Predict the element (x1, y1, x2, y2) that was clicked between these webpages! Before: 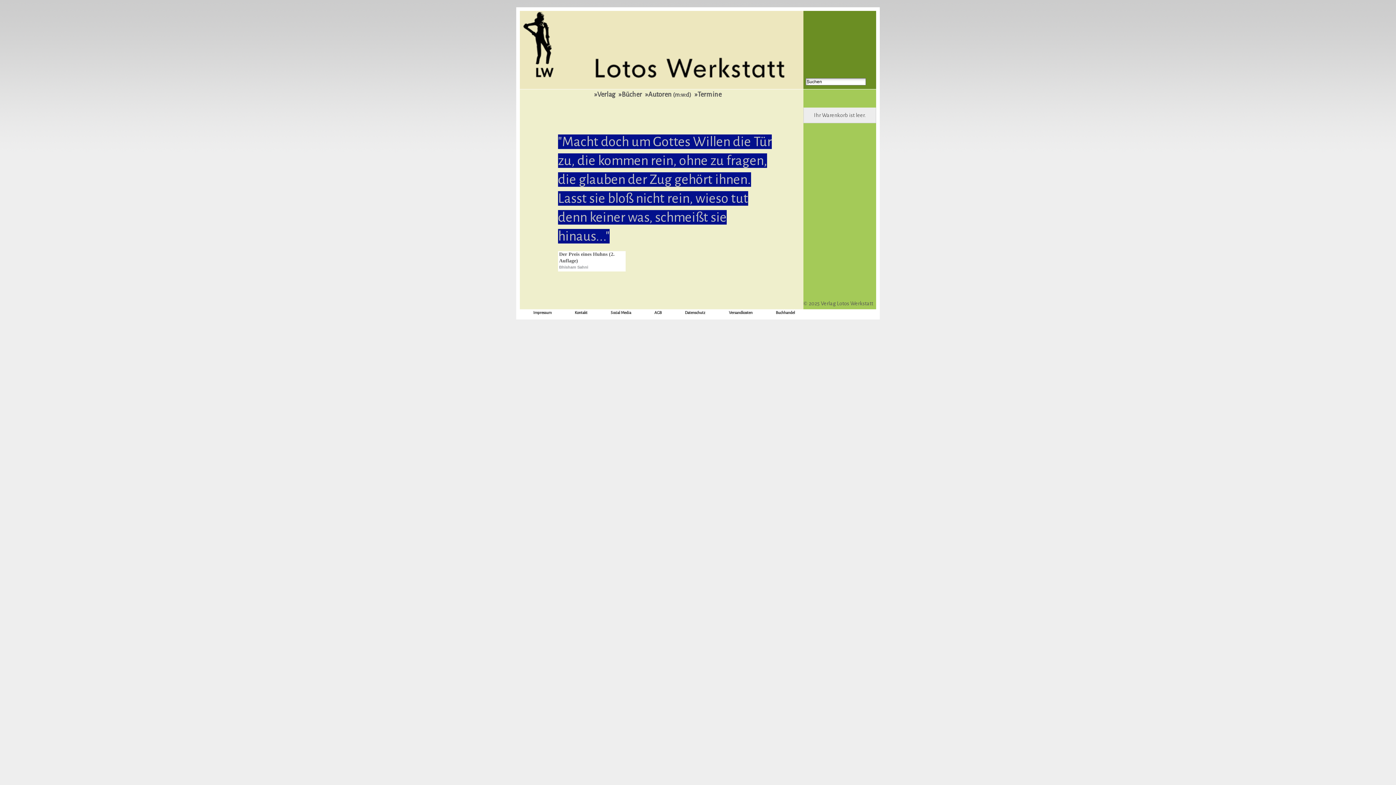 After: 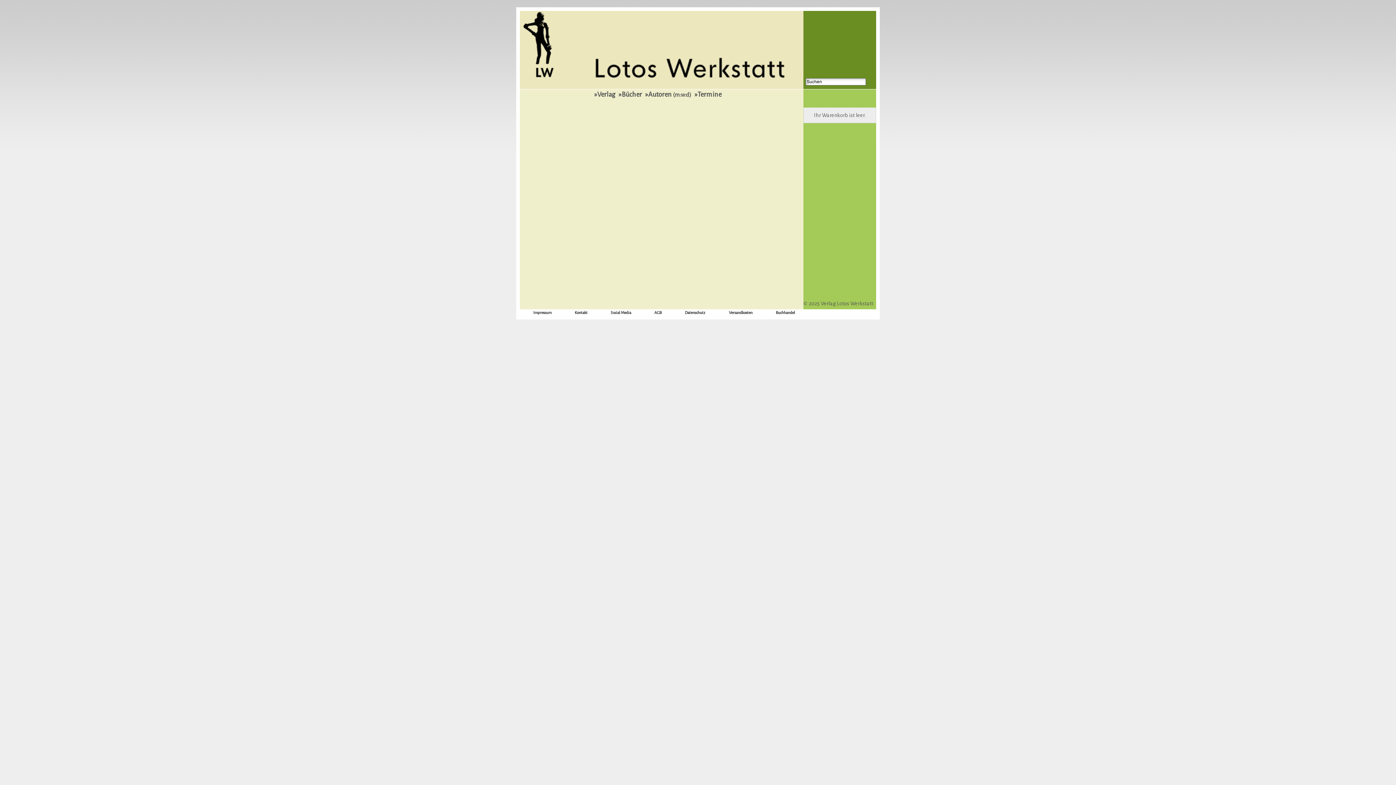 Action: label: Versandkosten bbox: (717, 298, 764, 326)